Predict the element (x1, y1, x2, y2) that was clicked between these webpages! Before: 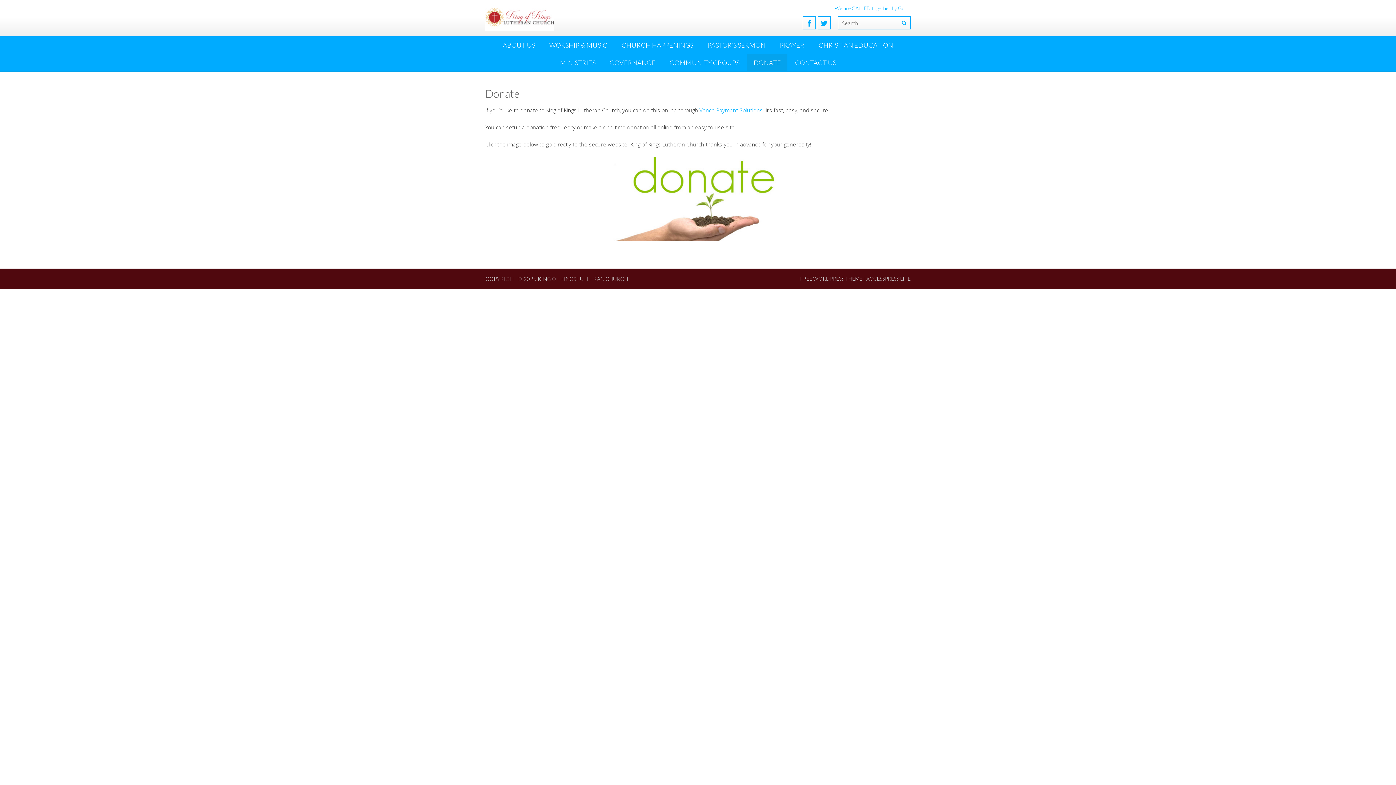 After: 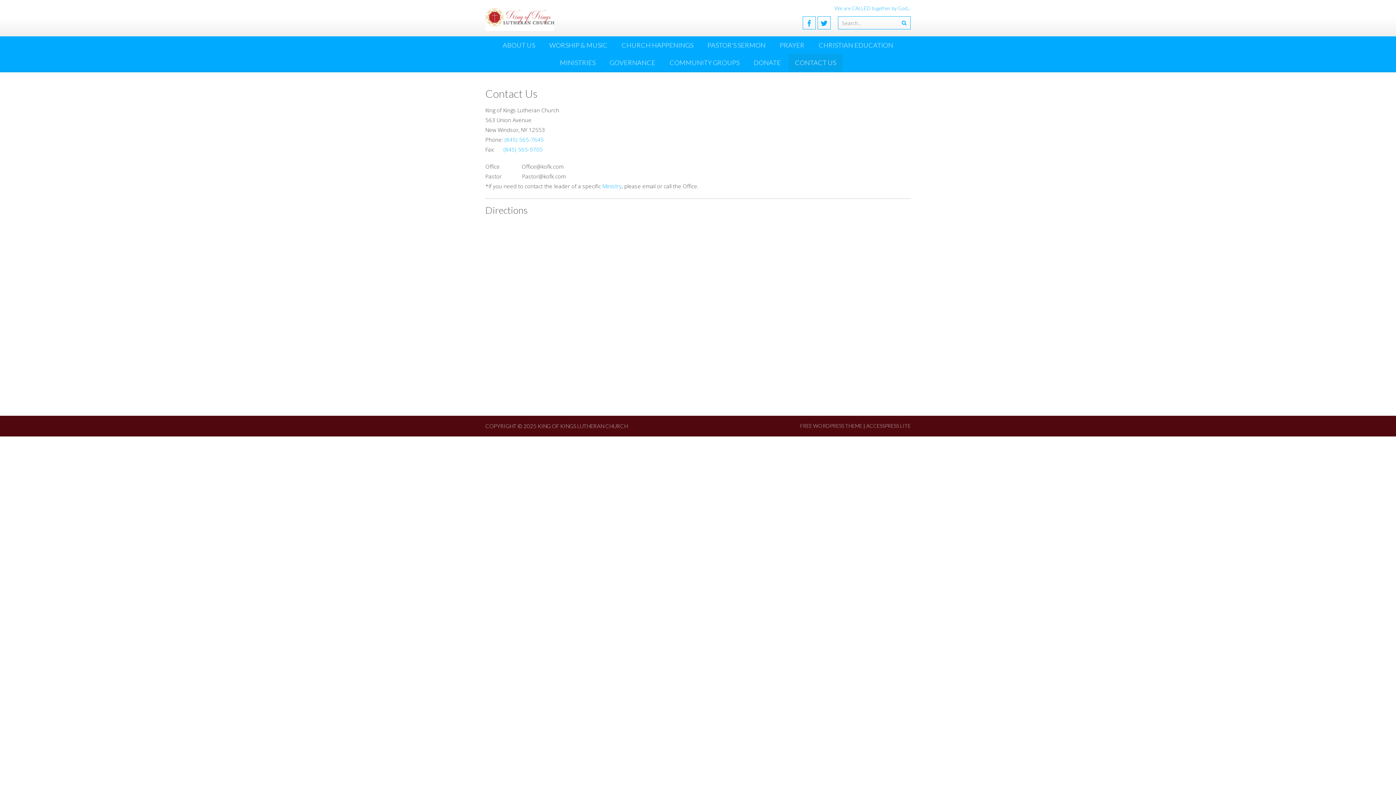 Action: label: CONTACT US bbox: (788, 53, 842, 71)